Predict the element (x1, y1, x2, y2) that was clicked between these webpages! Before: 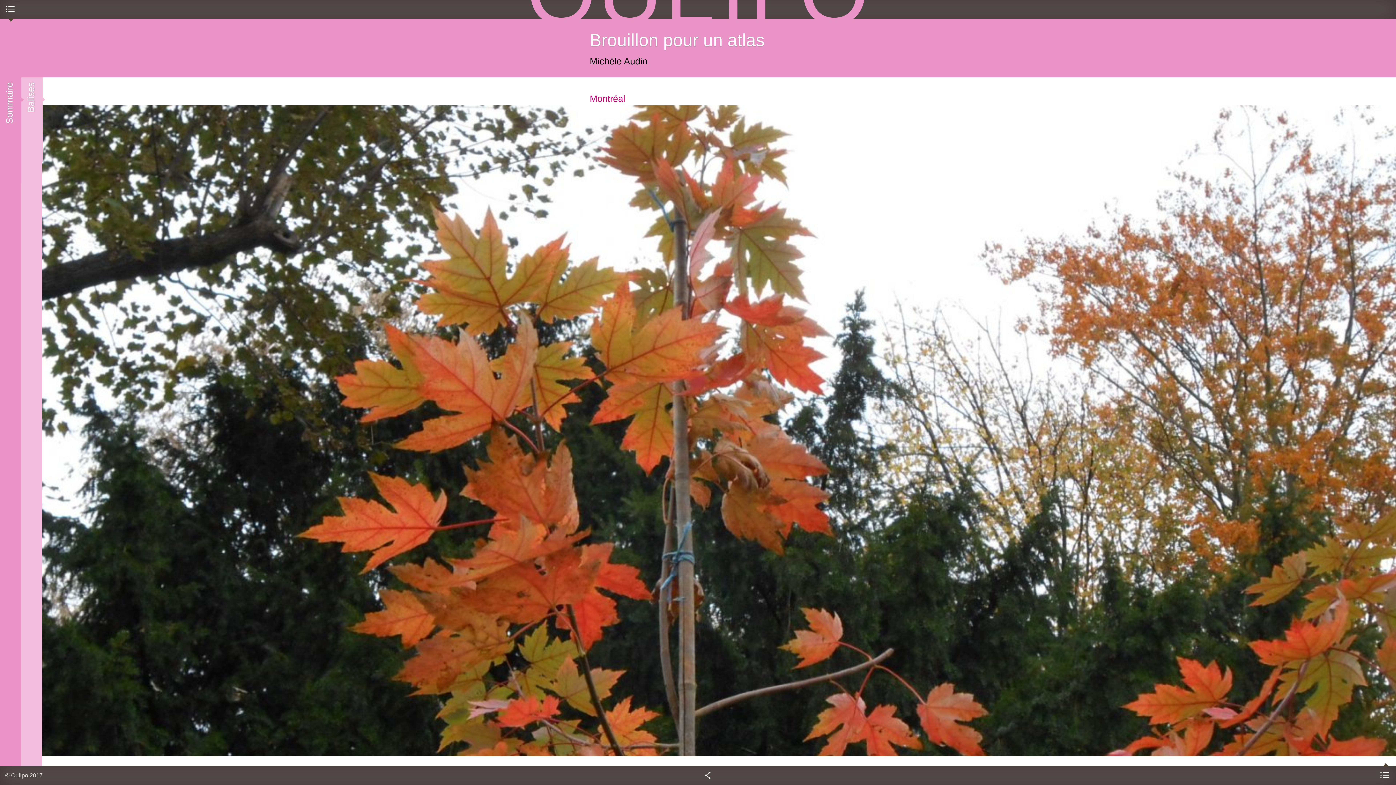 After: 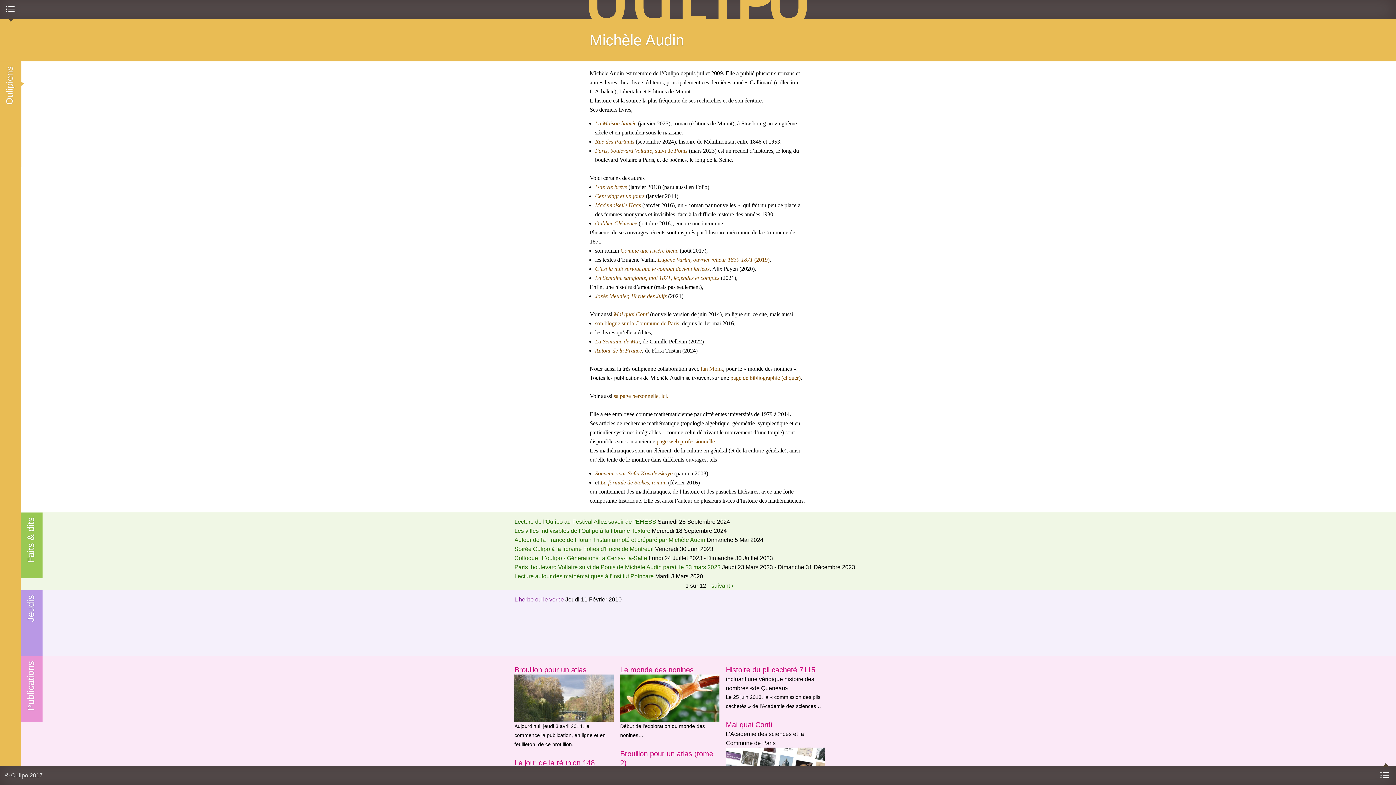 Action: bbox: (589, 55, 647, 66) label: Michèle Audin